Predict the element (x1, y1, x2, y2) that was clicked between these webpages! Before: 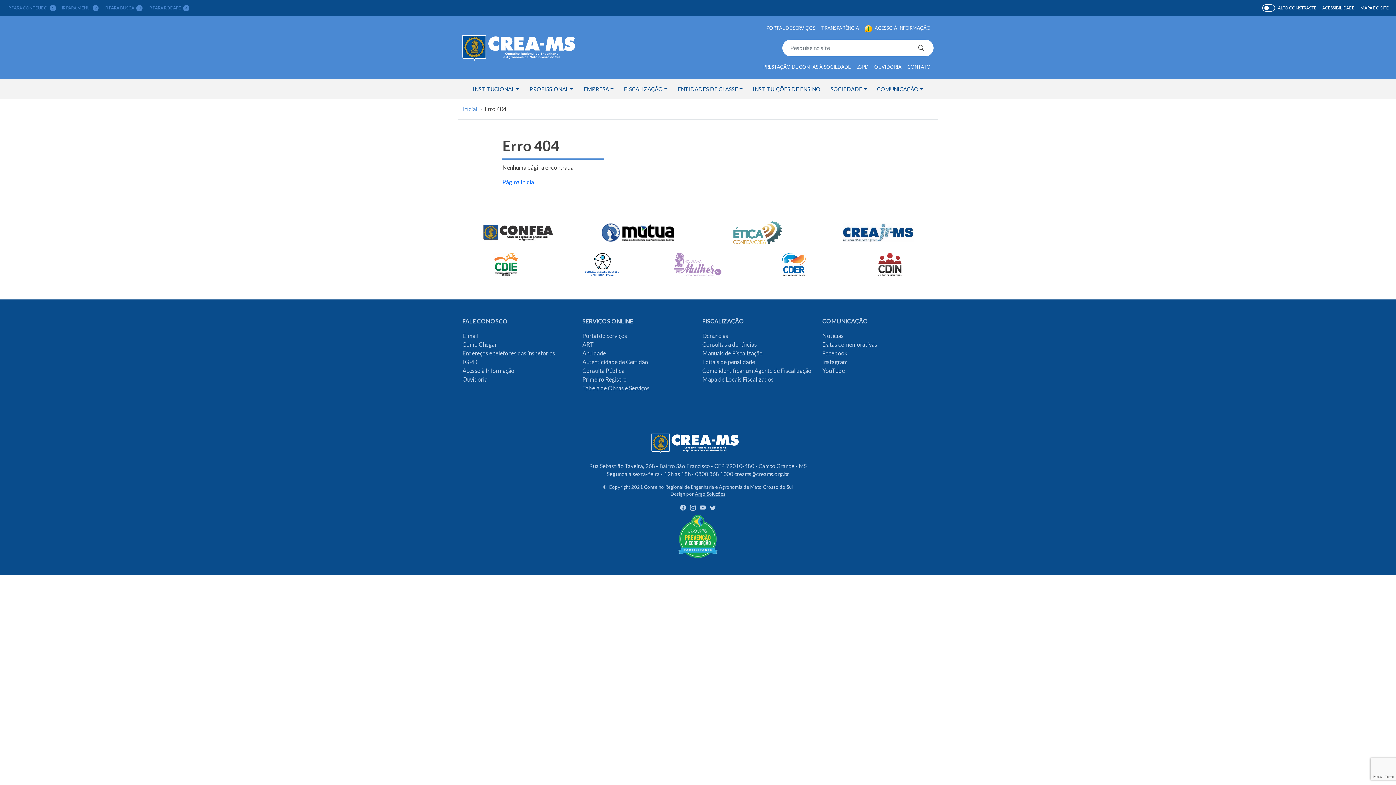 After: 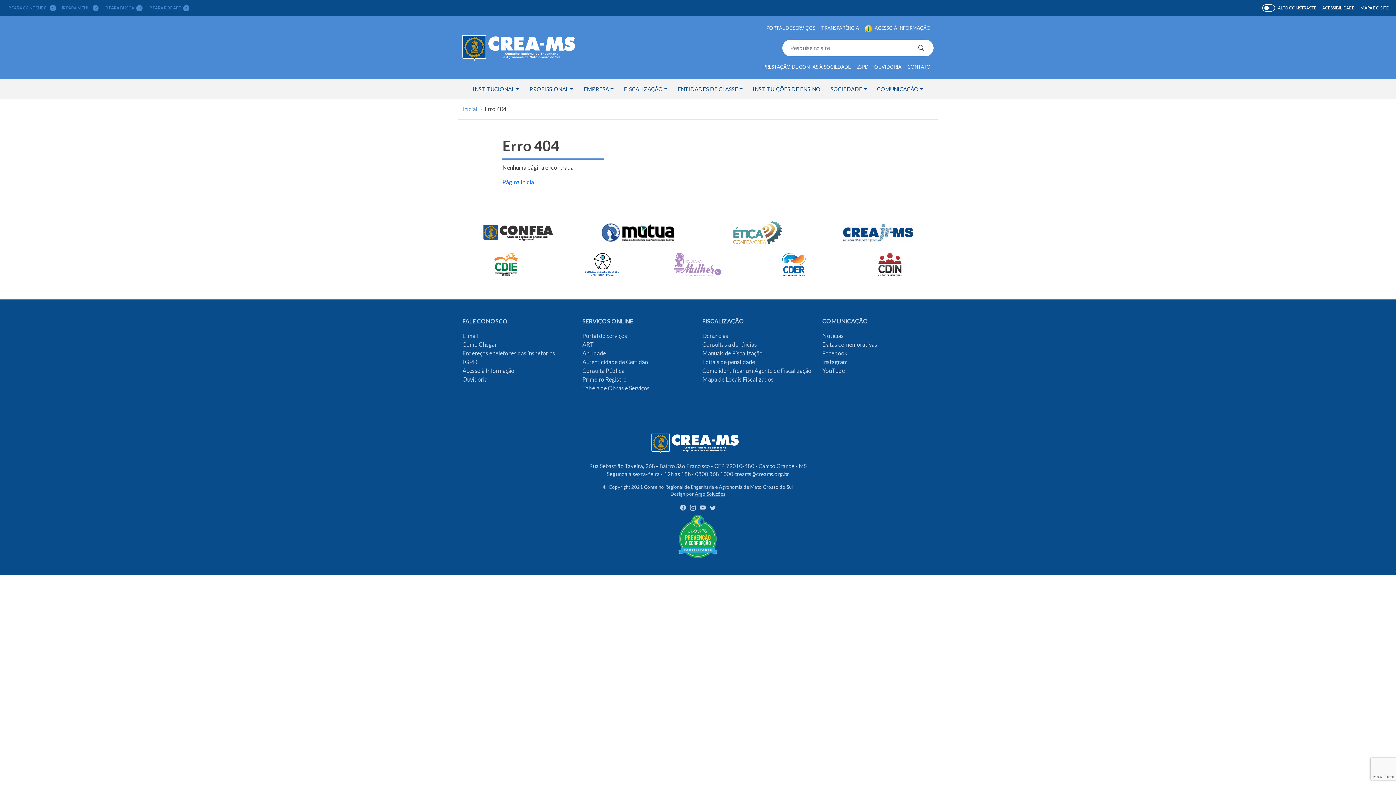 Action: bbox: (871, 60, 904, 73) label: OUVIDORIA